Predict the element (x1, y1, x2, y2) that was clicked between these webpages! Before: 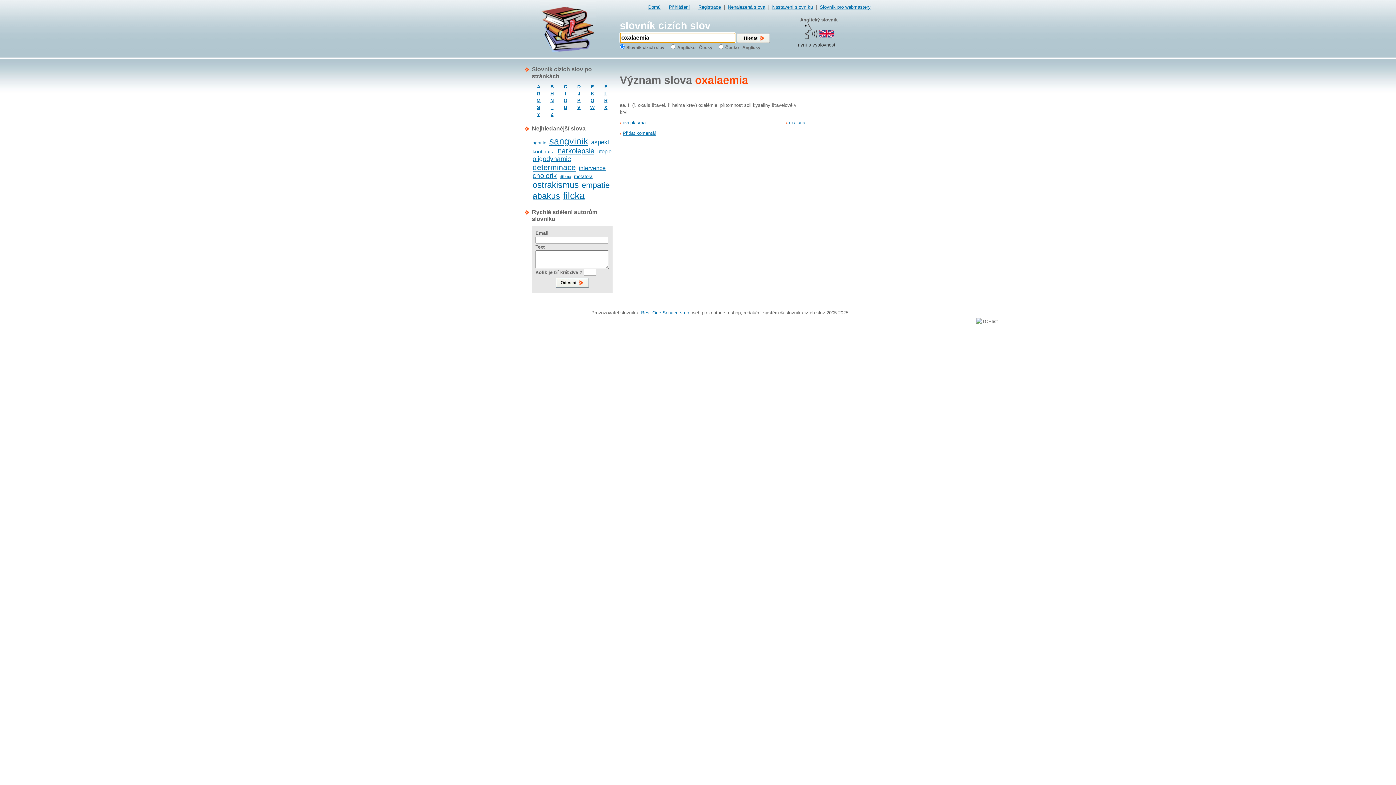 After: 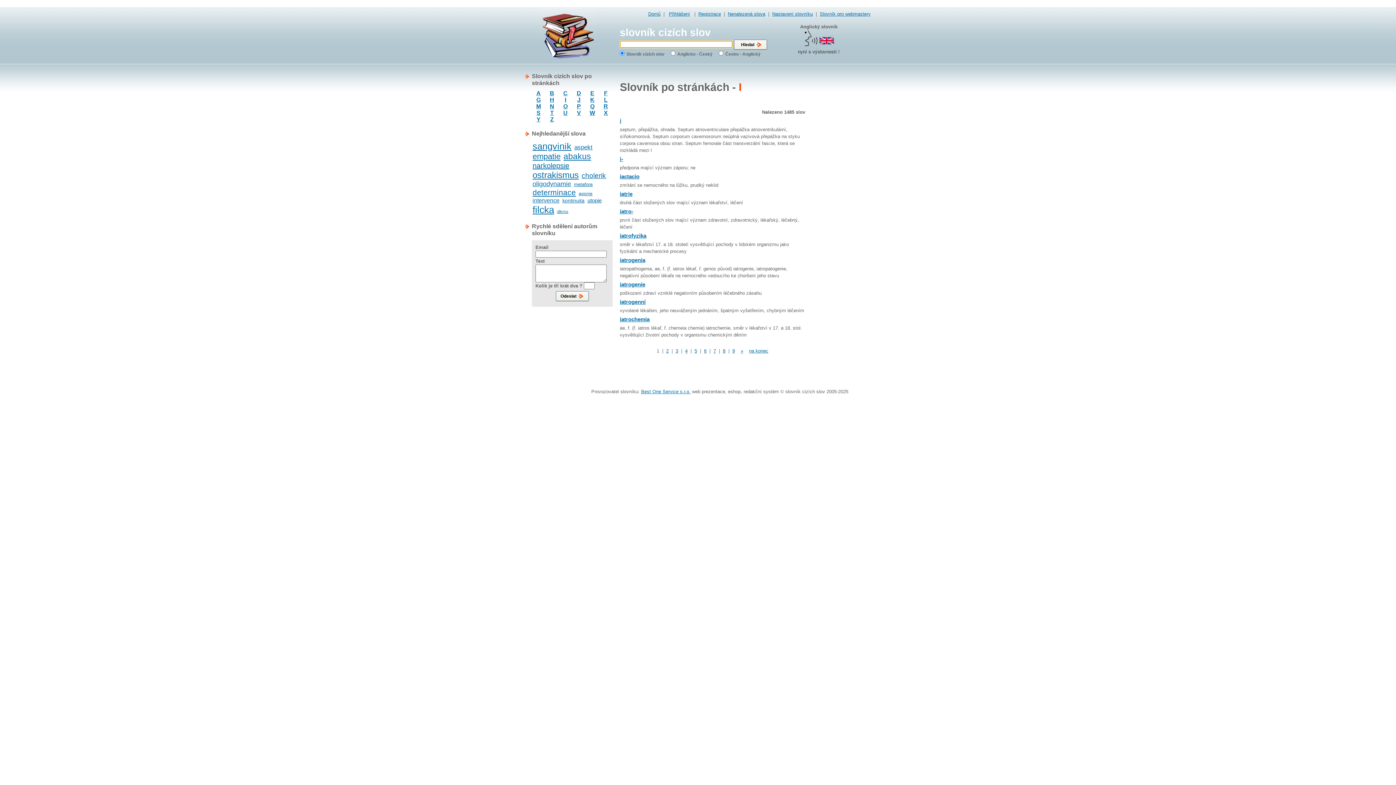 Action: label: I bbox: (564, 90, 566, 96)